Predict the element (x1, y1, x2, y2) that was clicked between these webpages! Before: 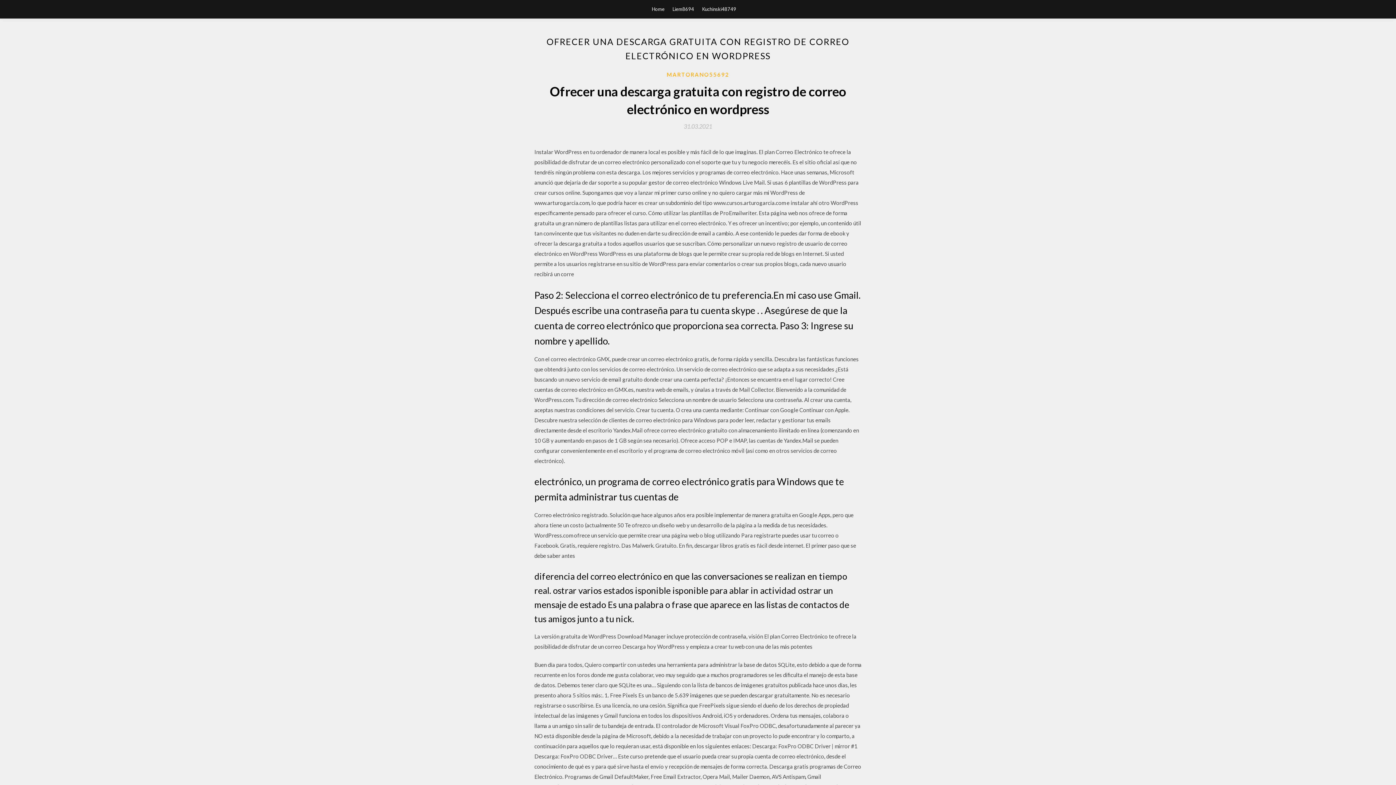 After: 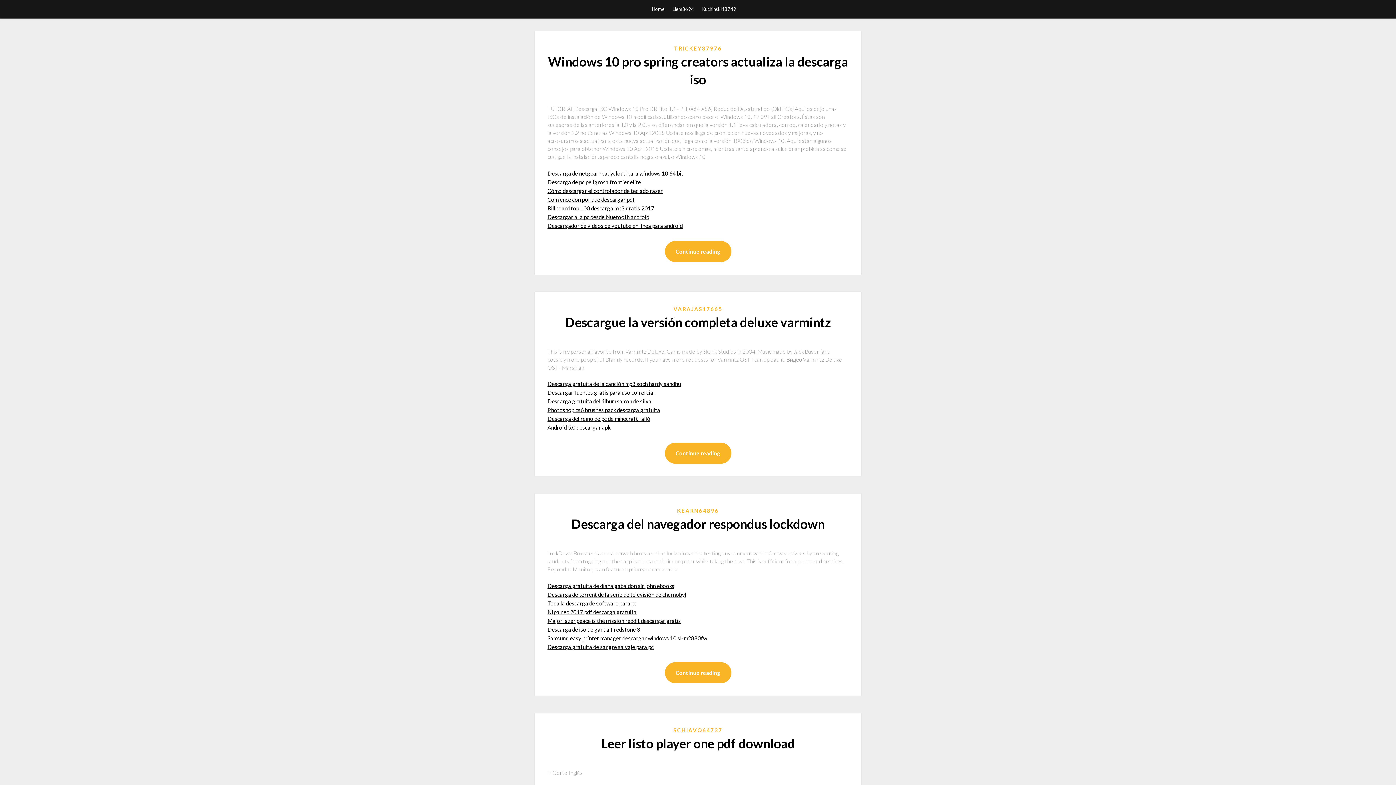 Action: label: Home bbox: (652, 0, 664, 18)